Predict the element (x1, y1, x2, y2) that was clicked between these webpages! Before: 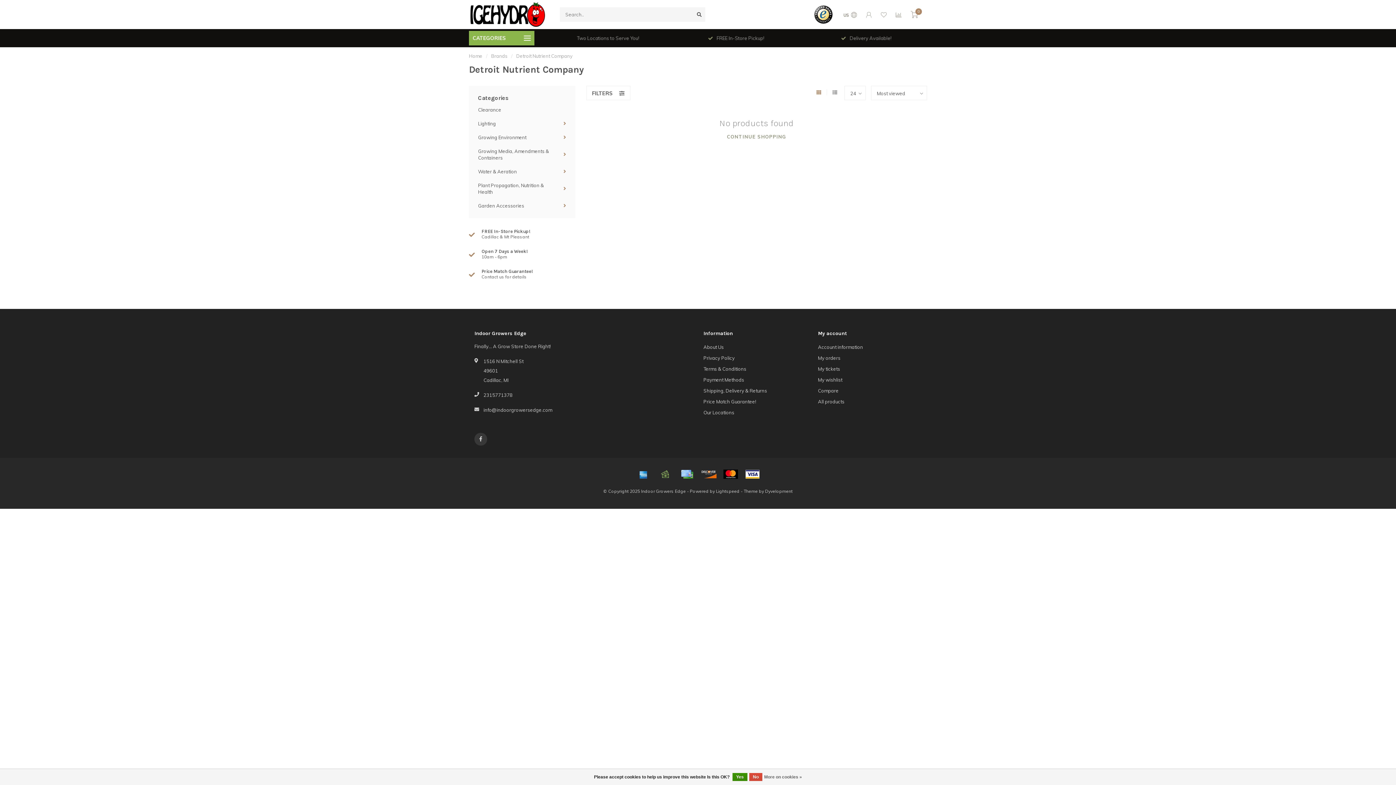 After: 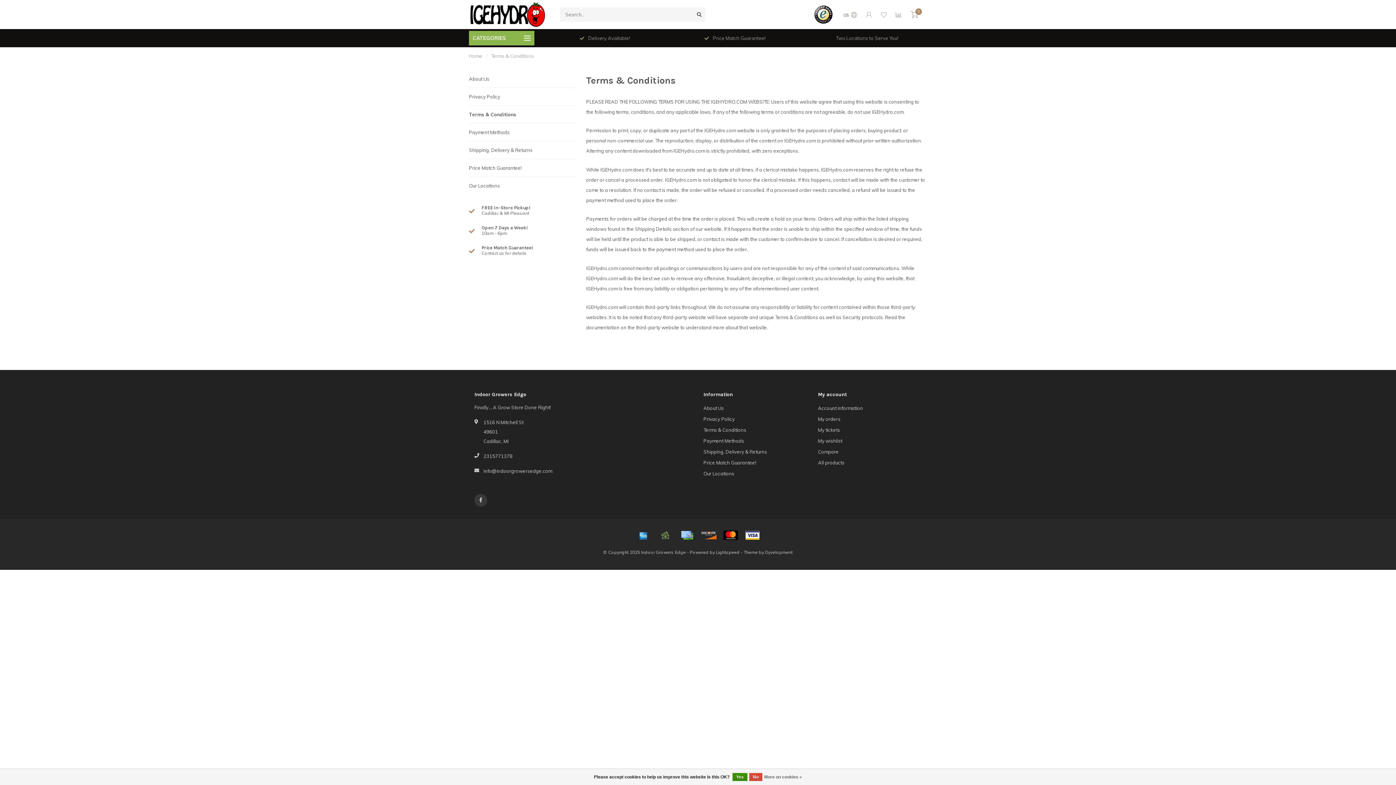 Action: label: Terms & Conditions bbox: (703, 363, 746, 374)